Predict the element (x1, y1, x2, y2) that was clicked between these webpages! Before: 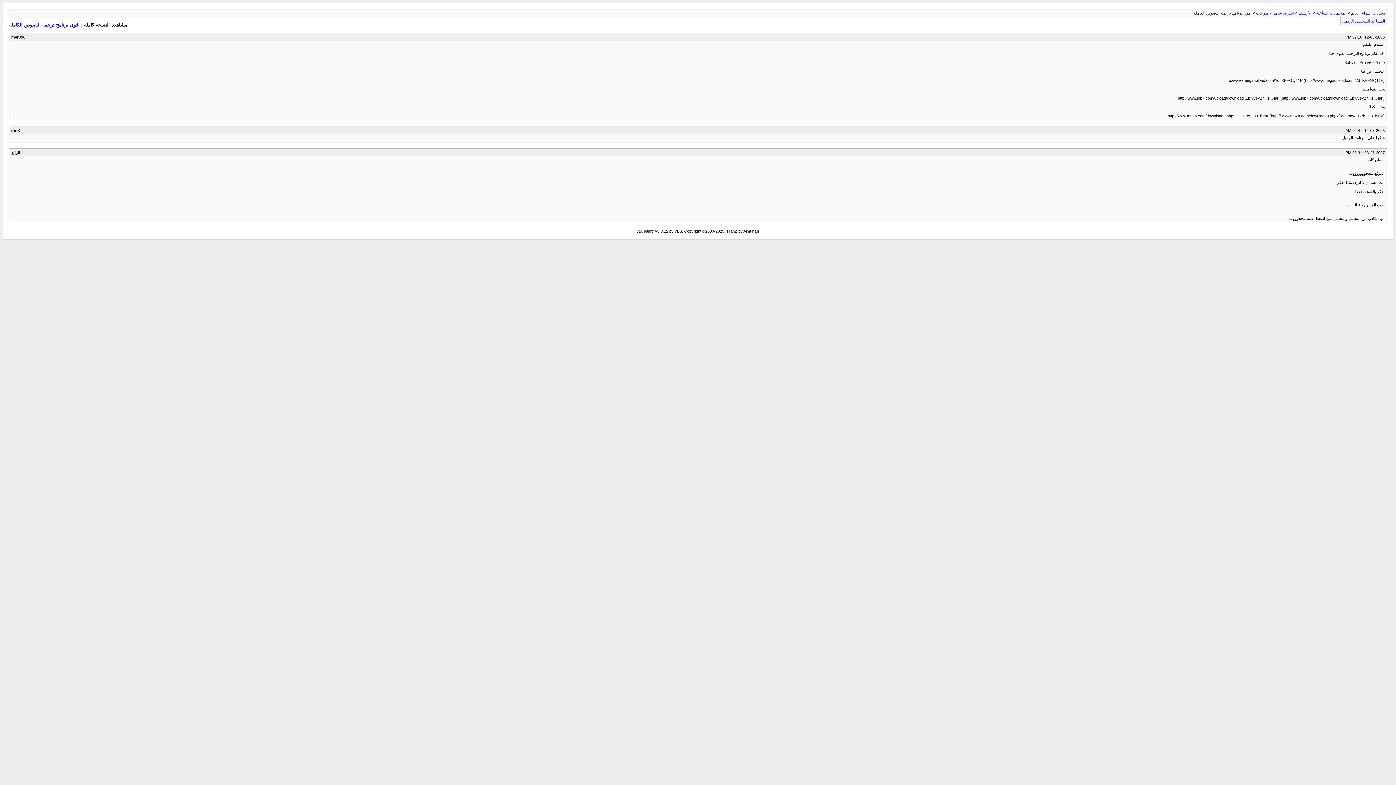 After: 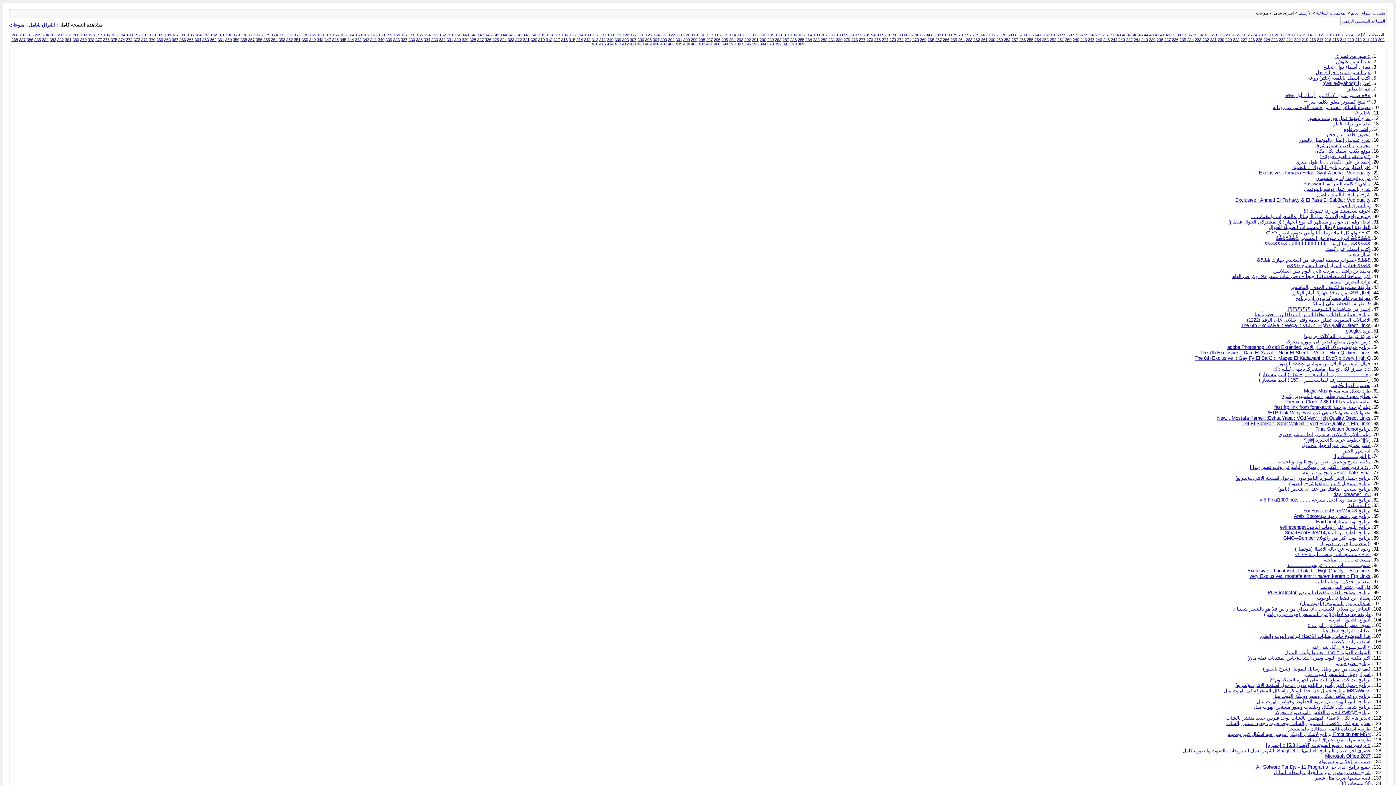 Action: label: اشراق شامل - منوعات bbox: (1256, 10, 1294, 15)